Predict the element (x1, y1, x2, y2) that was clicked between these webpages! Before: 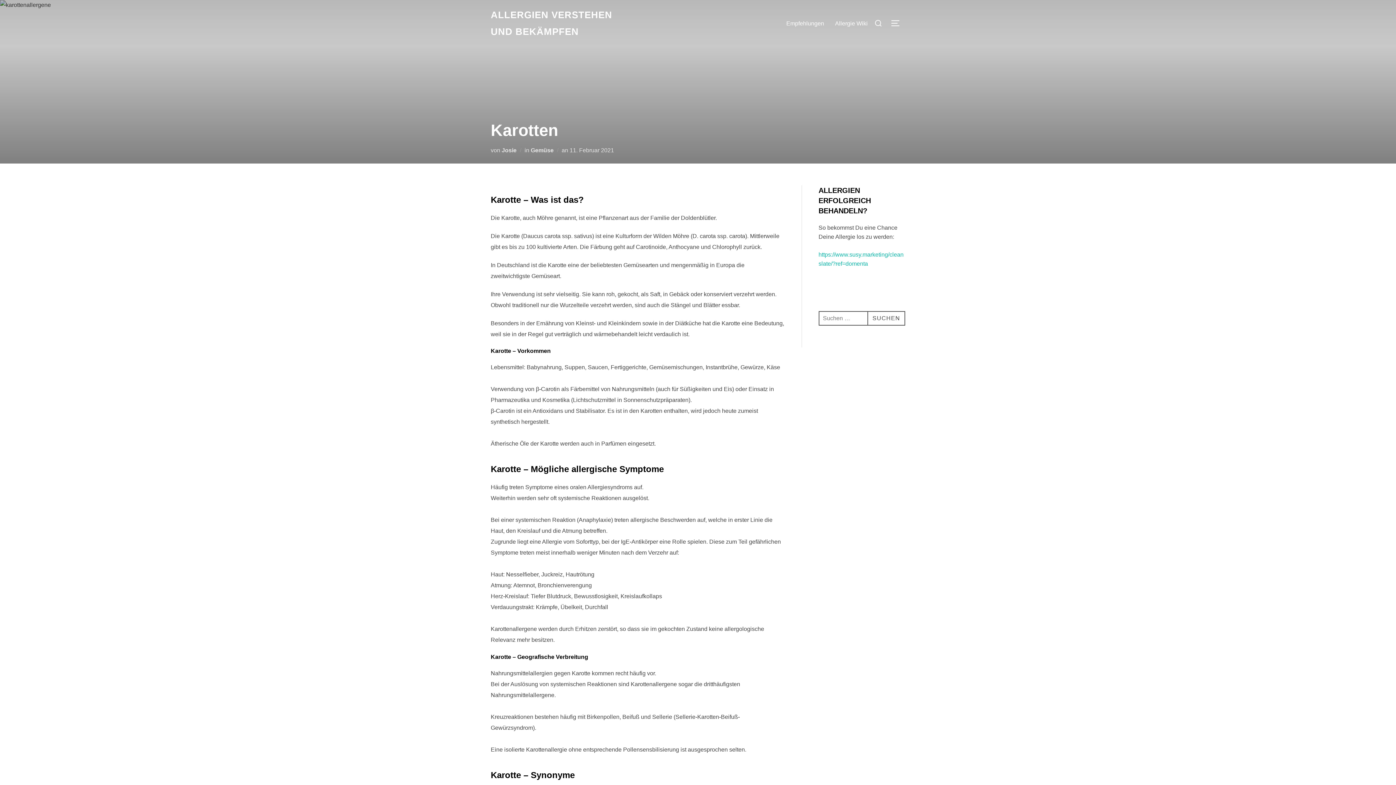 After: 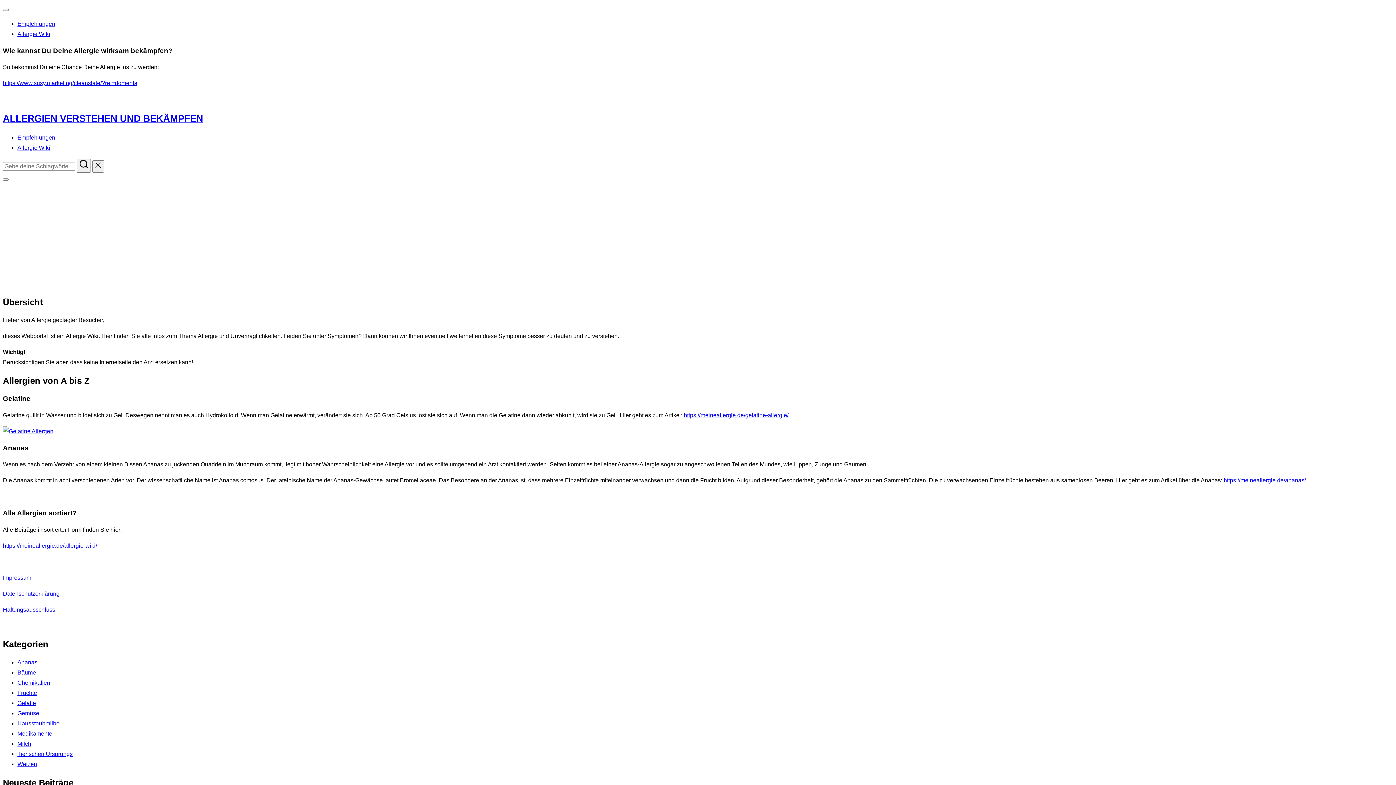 Action: bbox: (490, 6, 618, 40) label: ALLERGIEN VERSTEHEN UND BEKÄMPFEN